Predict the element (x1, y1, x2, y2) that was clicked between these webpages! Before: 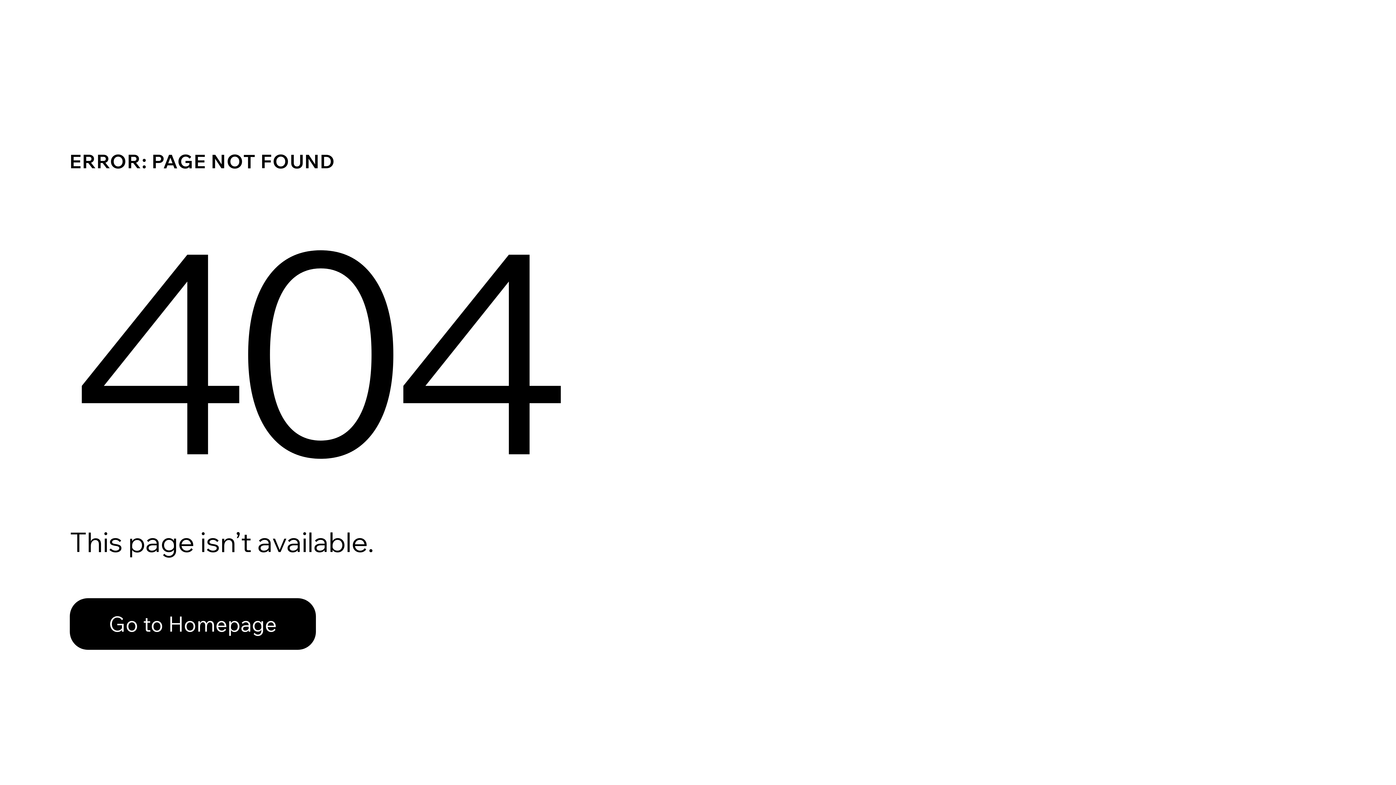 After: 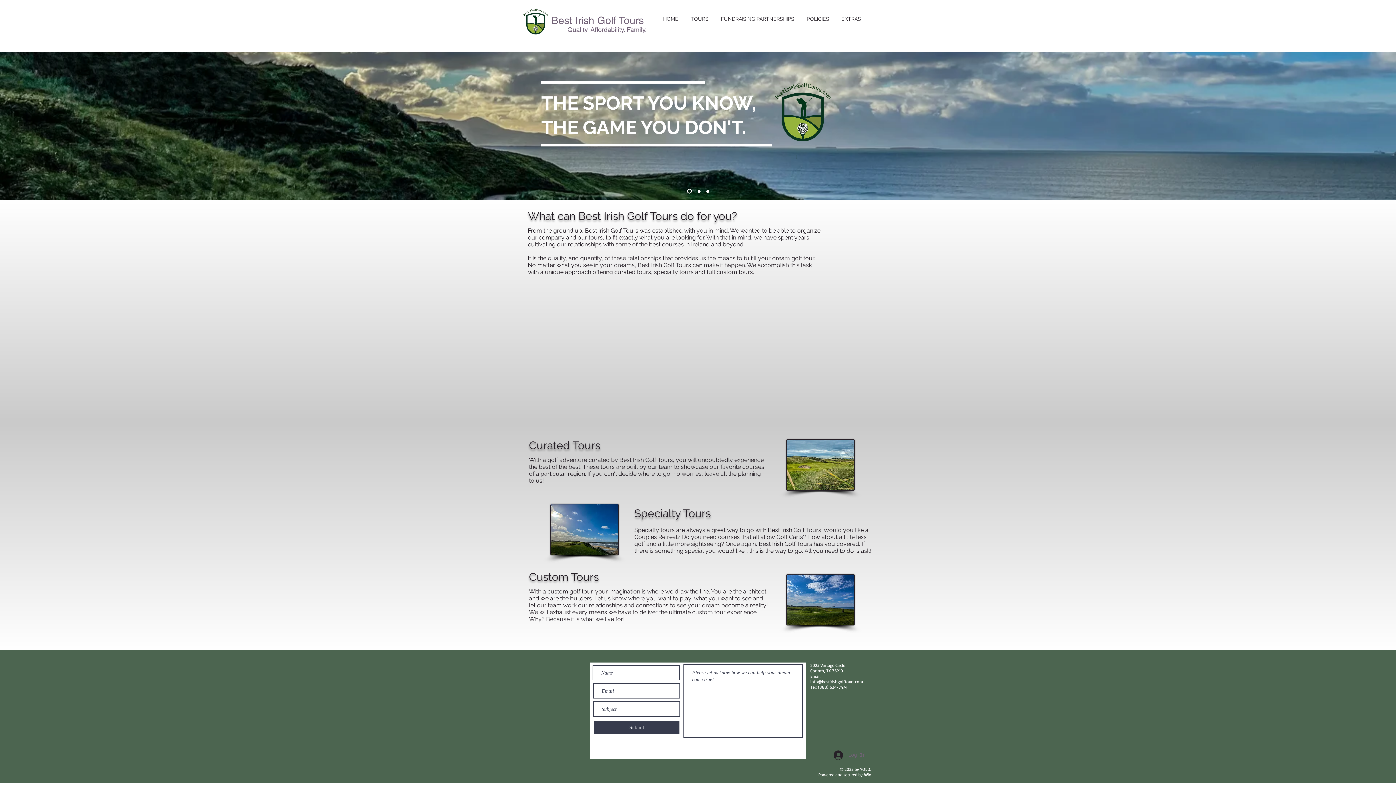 Action: label: Go to Homepage bbox: (69, 598, 316, 650)